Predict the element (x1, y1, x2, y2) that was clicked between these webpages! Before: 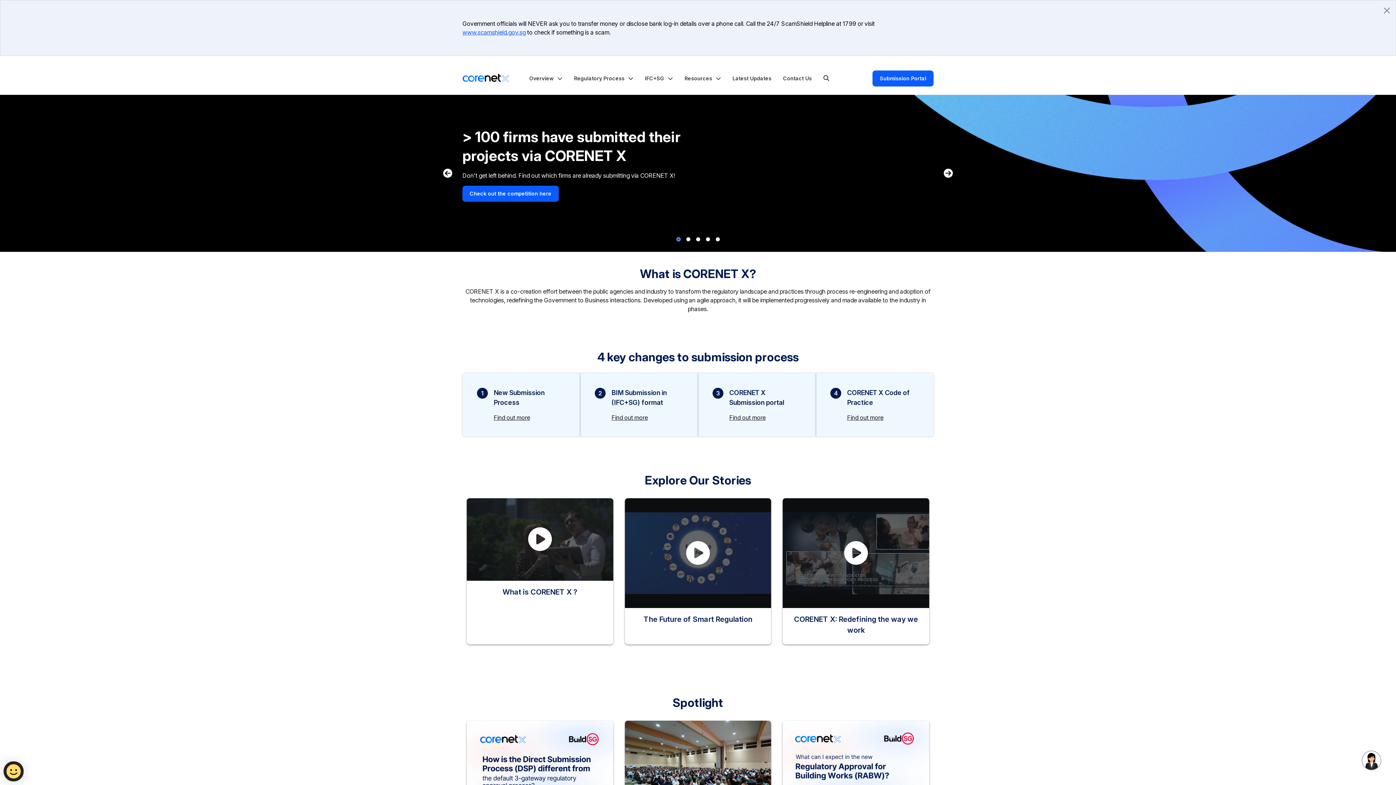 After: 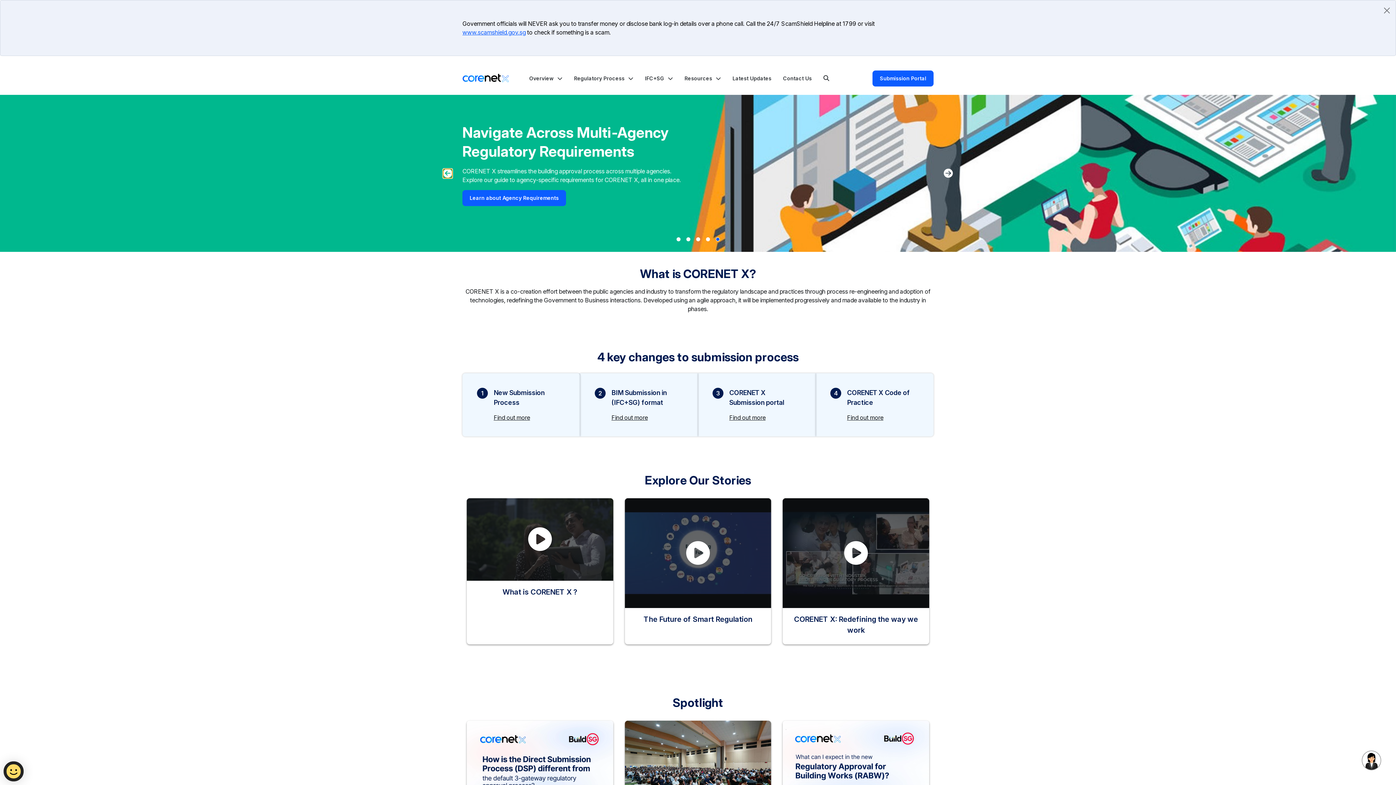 Action: bbox: (443, 168, 452, 178) label: Previous slide